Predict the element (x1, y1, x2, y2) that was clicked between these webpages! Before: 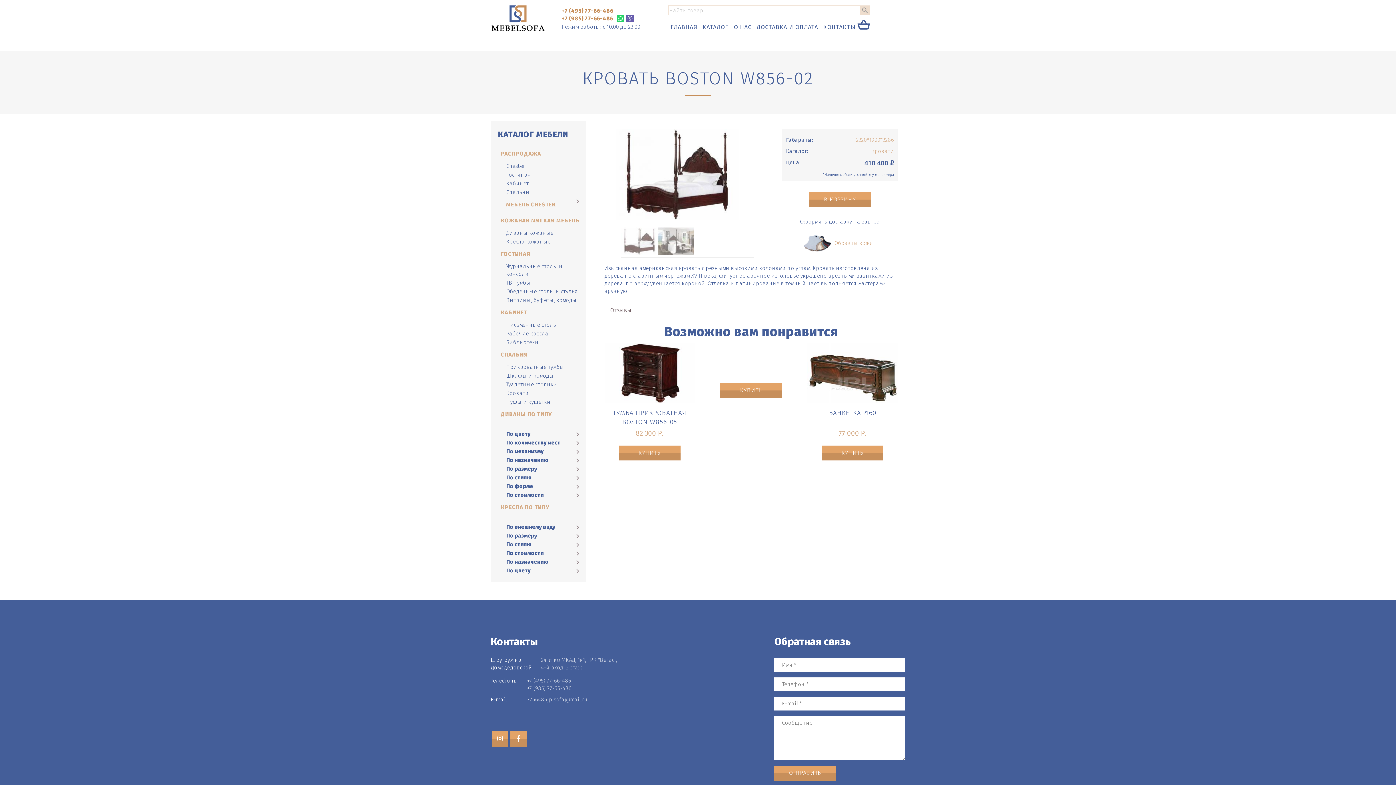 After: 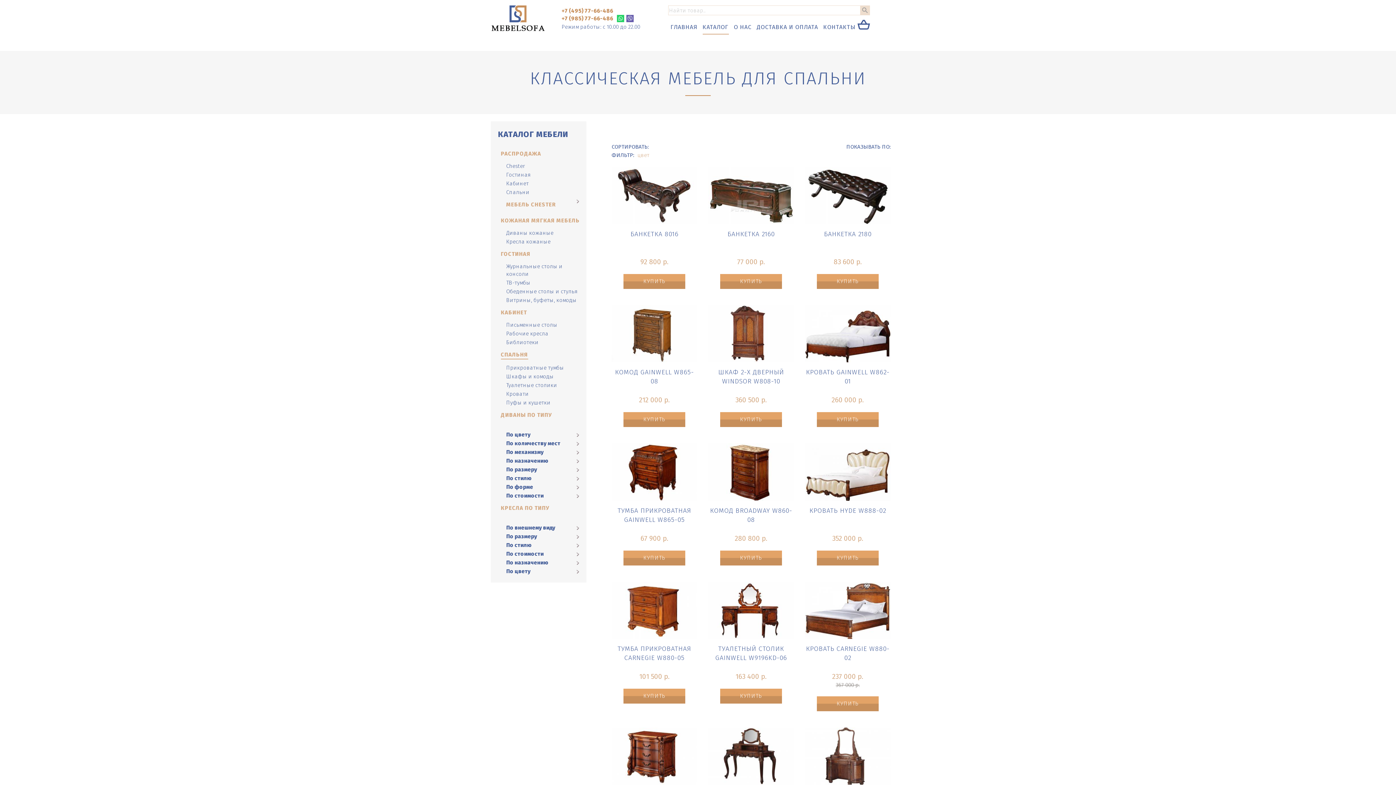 Action: label: СПАЛЬНЯ bbox: (500, 351, 528, 358)